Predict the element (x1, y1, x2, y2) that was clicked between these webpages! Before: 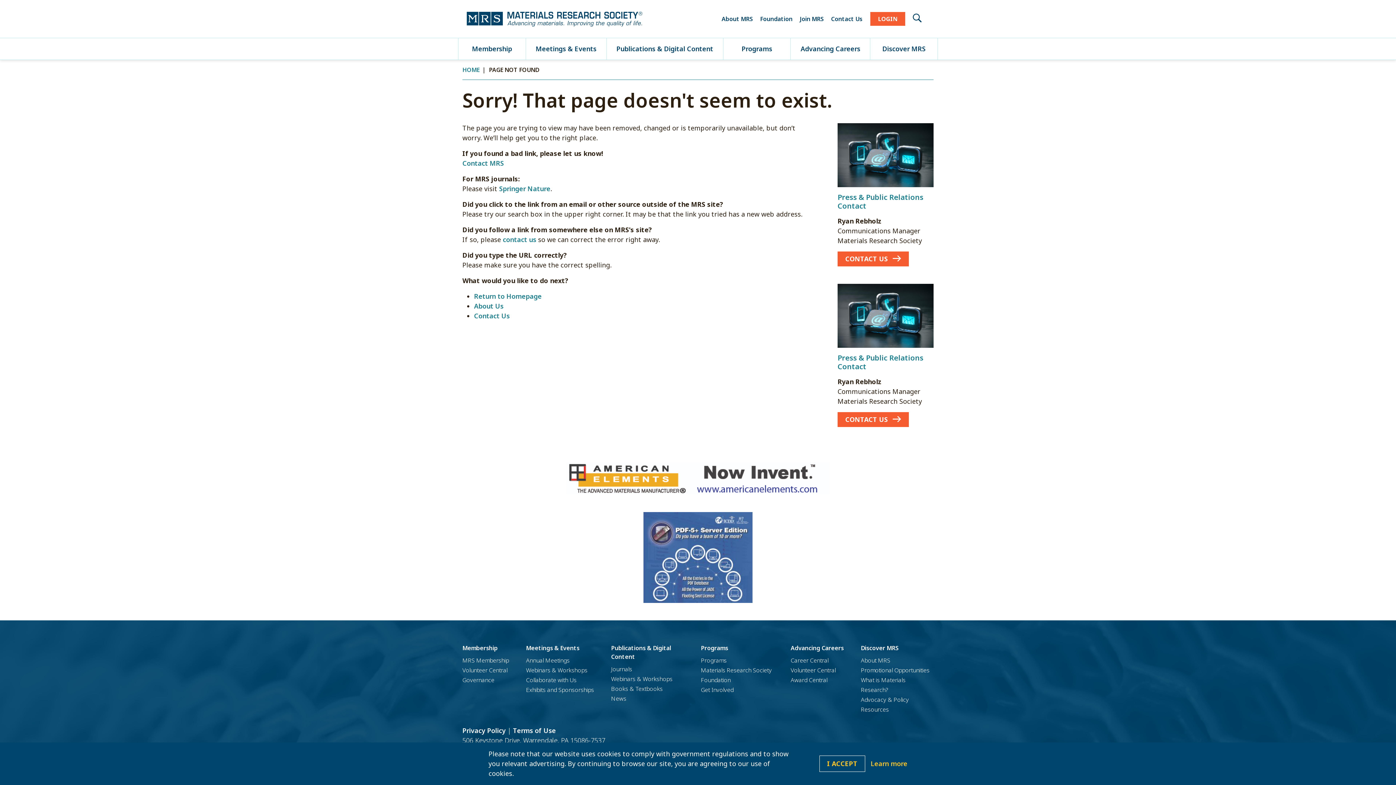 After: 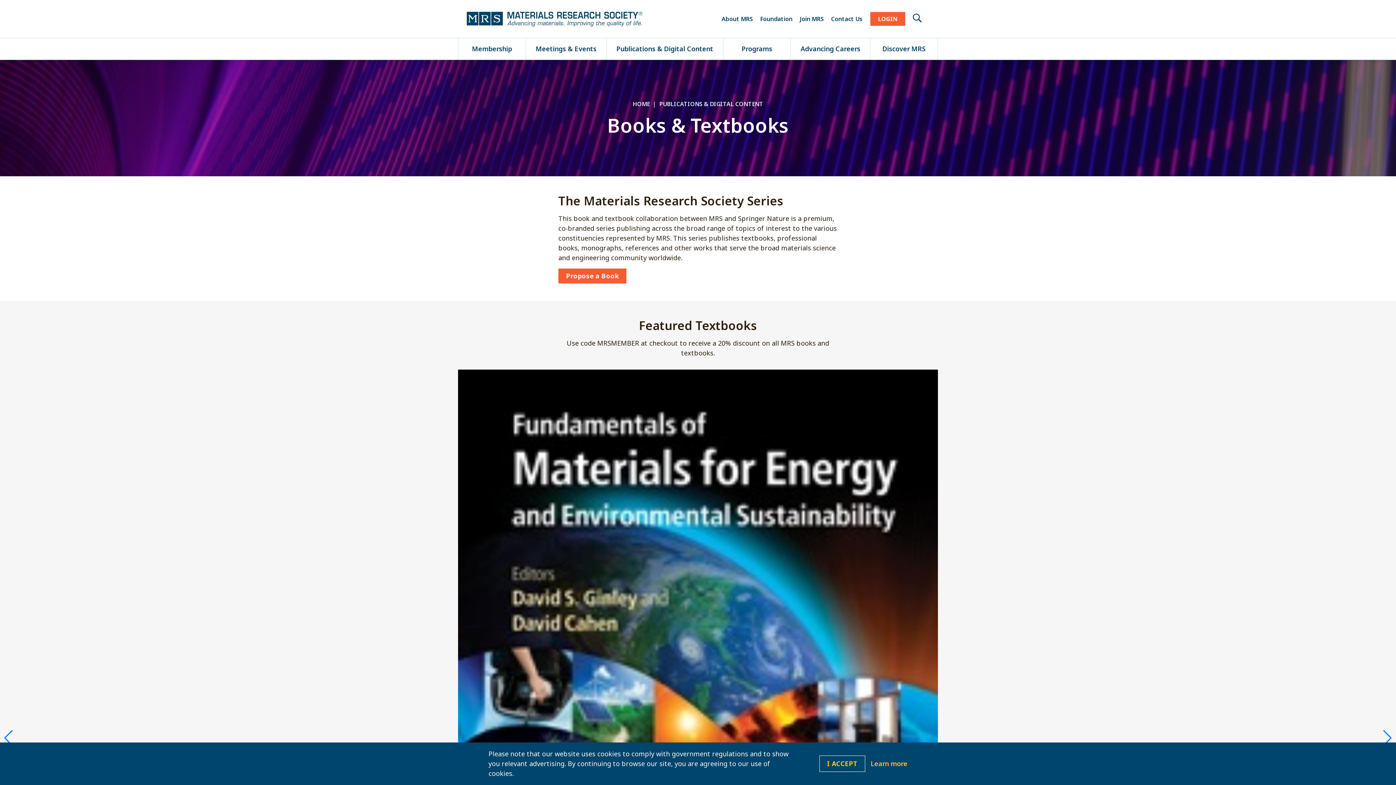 Action: bbox: (611, 685, 662, 693) label: Books & Textbooks